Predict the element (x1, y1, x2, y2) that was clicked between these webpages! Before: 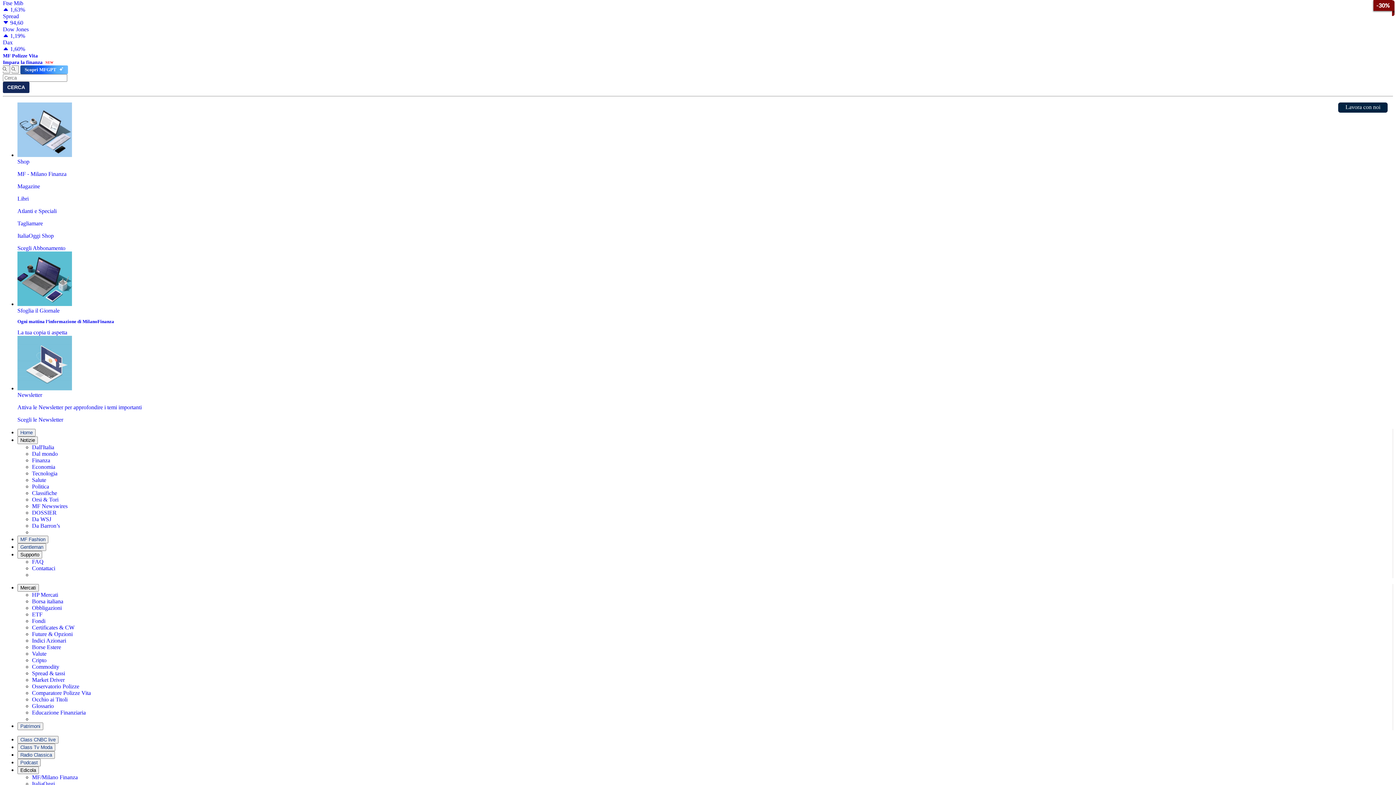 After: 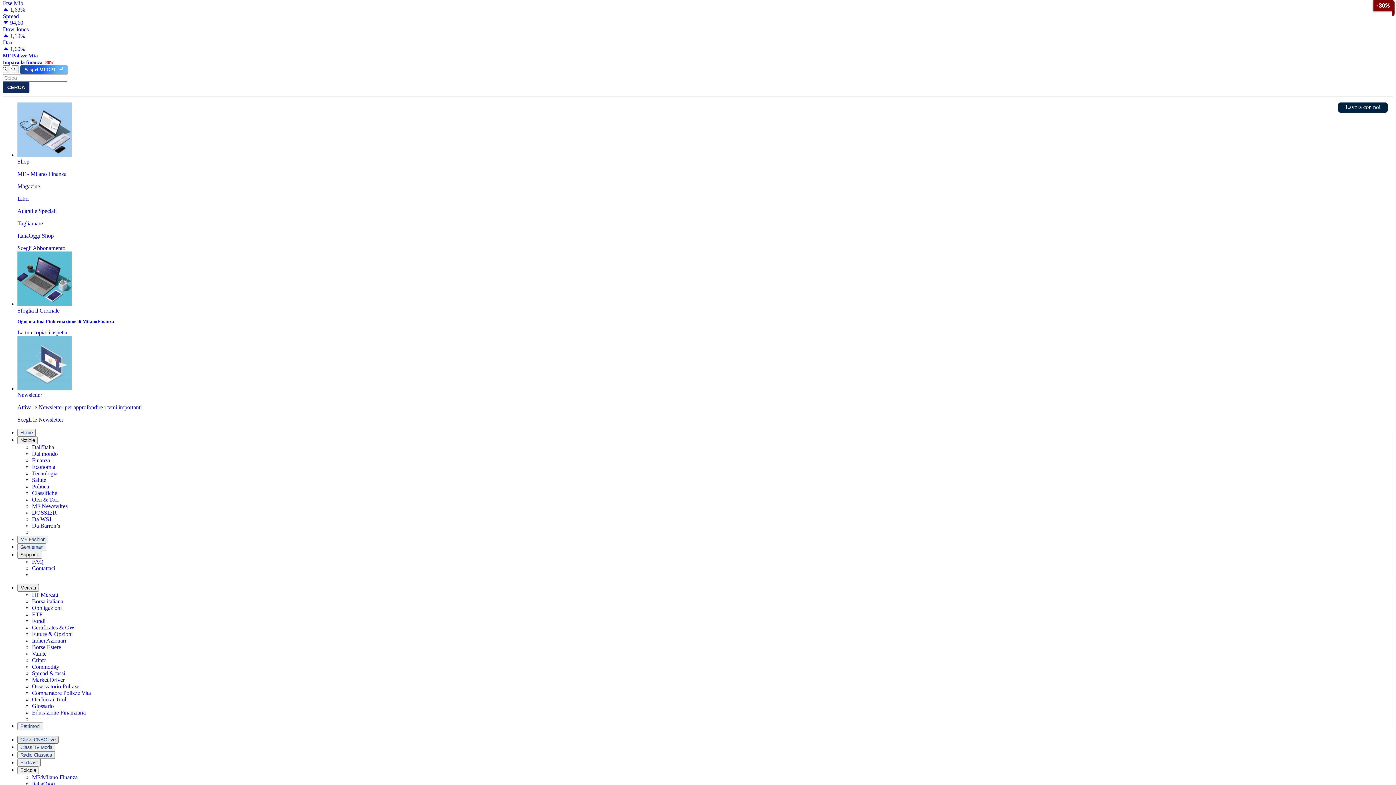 Action: bbox: (20, 737, 55, 742) label: Class CNBC live